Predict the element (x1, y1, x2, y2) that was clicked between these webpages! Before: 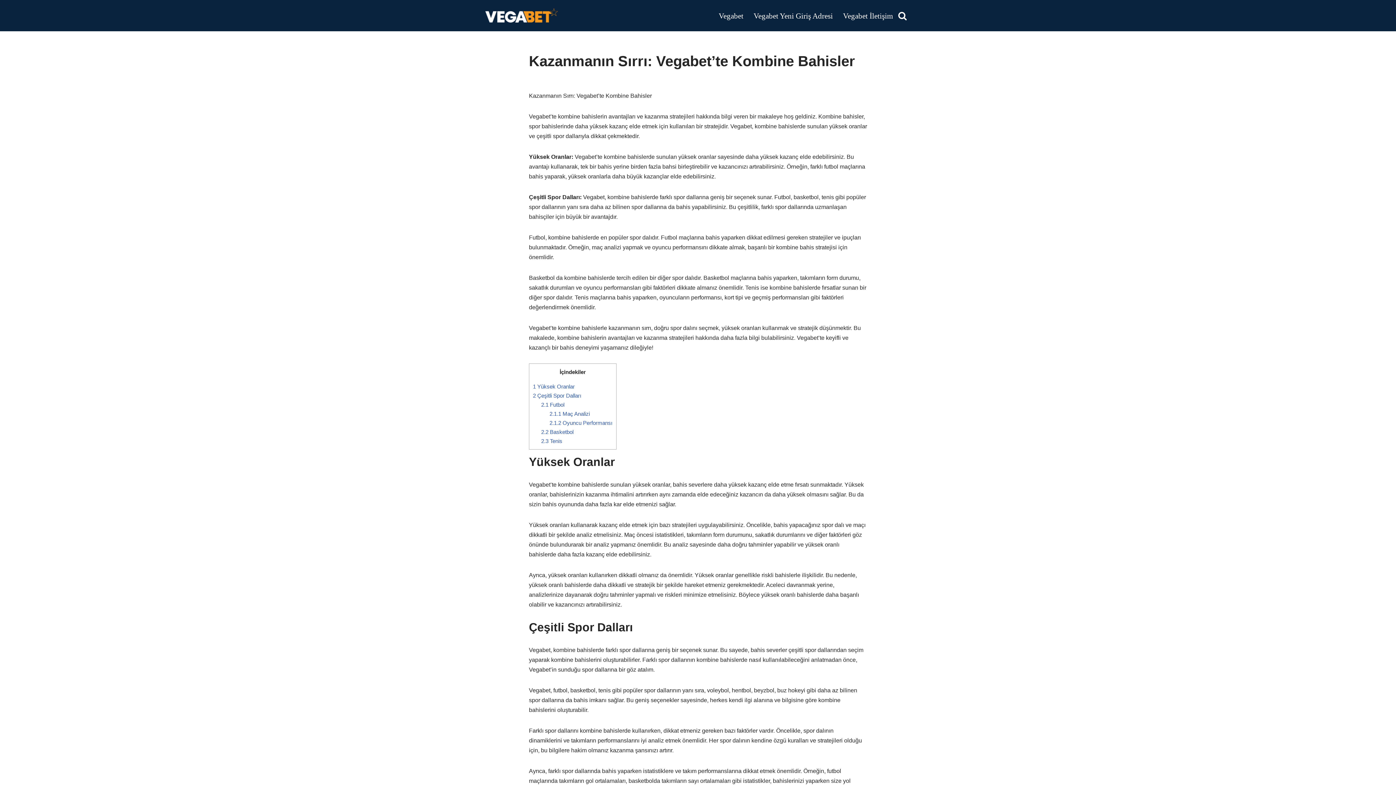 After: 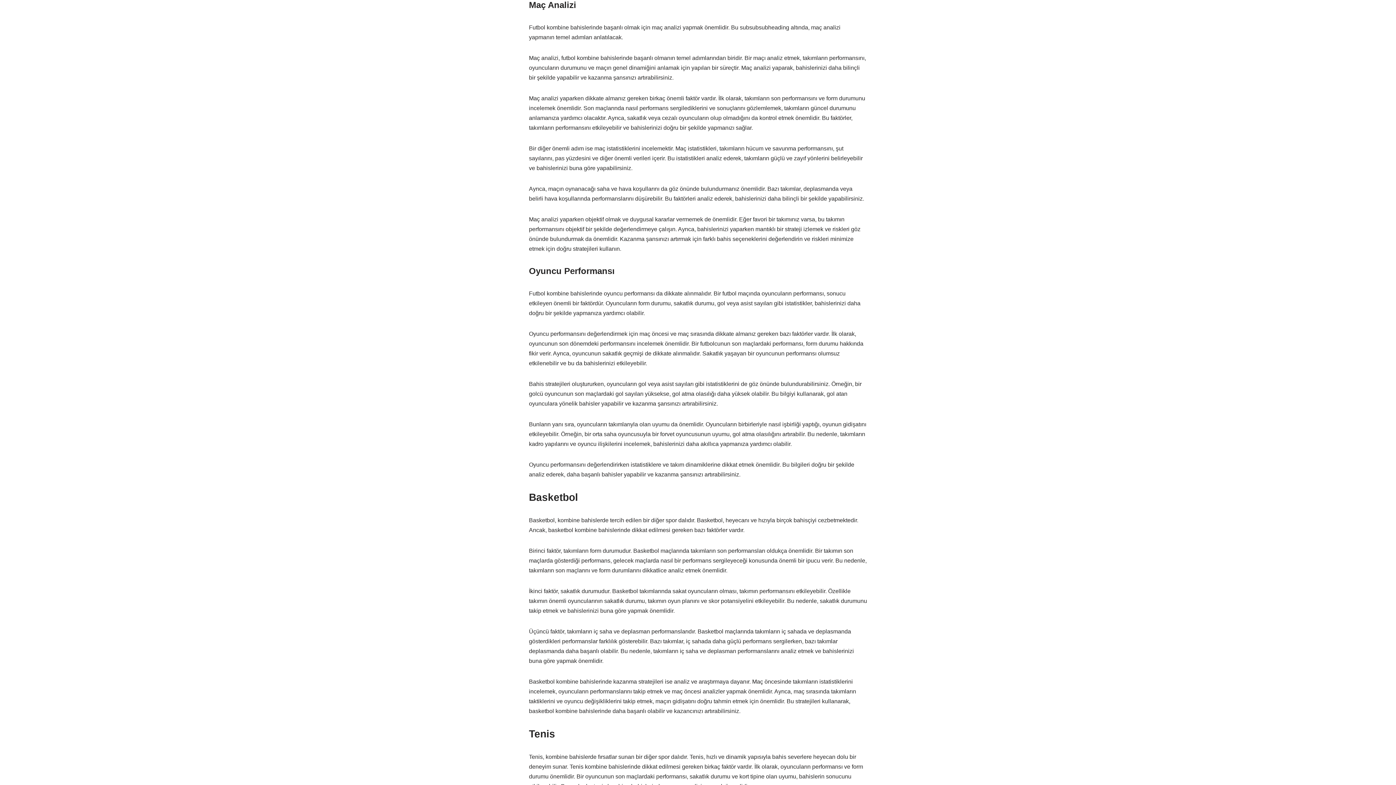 Action: bbox: (549, 410, 590, 417) label: 2.1.1 Maç Analizi